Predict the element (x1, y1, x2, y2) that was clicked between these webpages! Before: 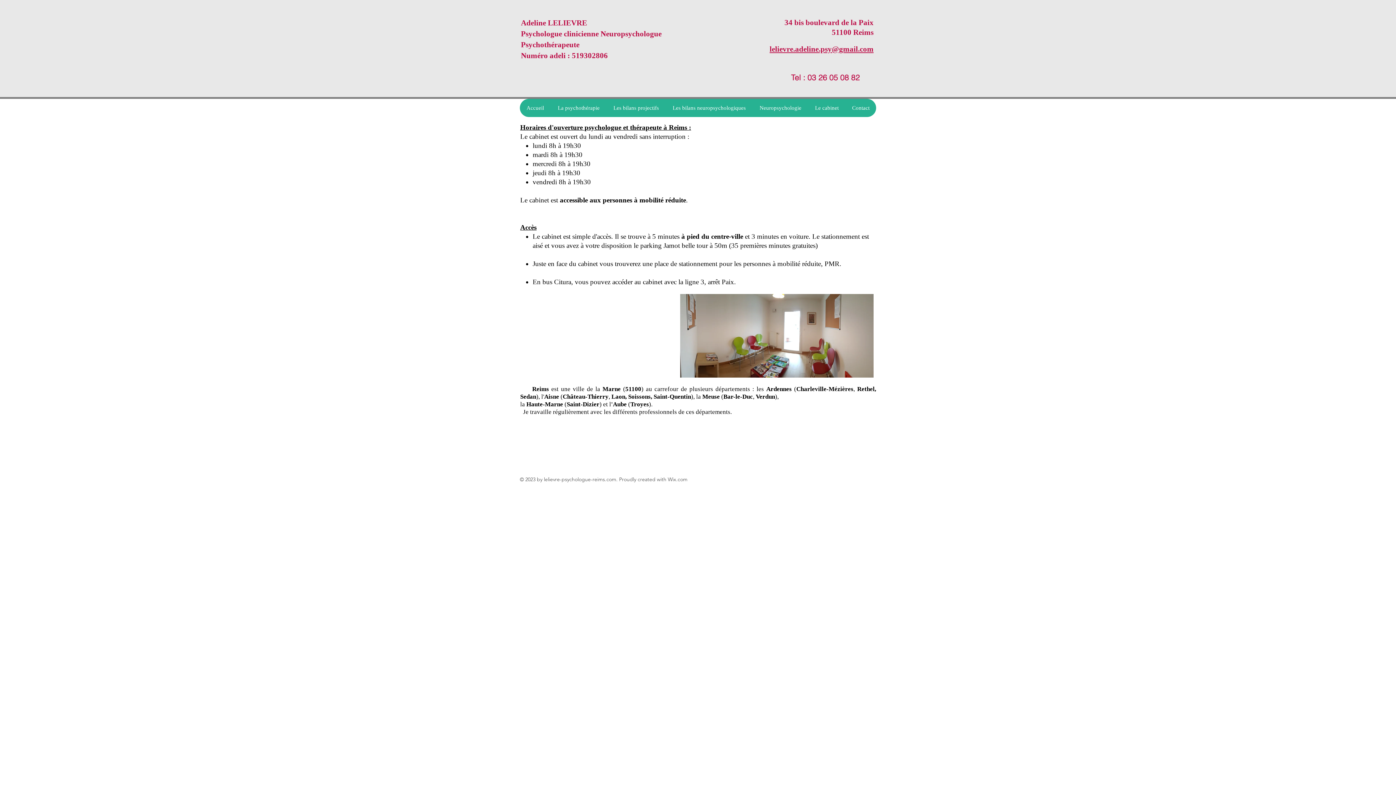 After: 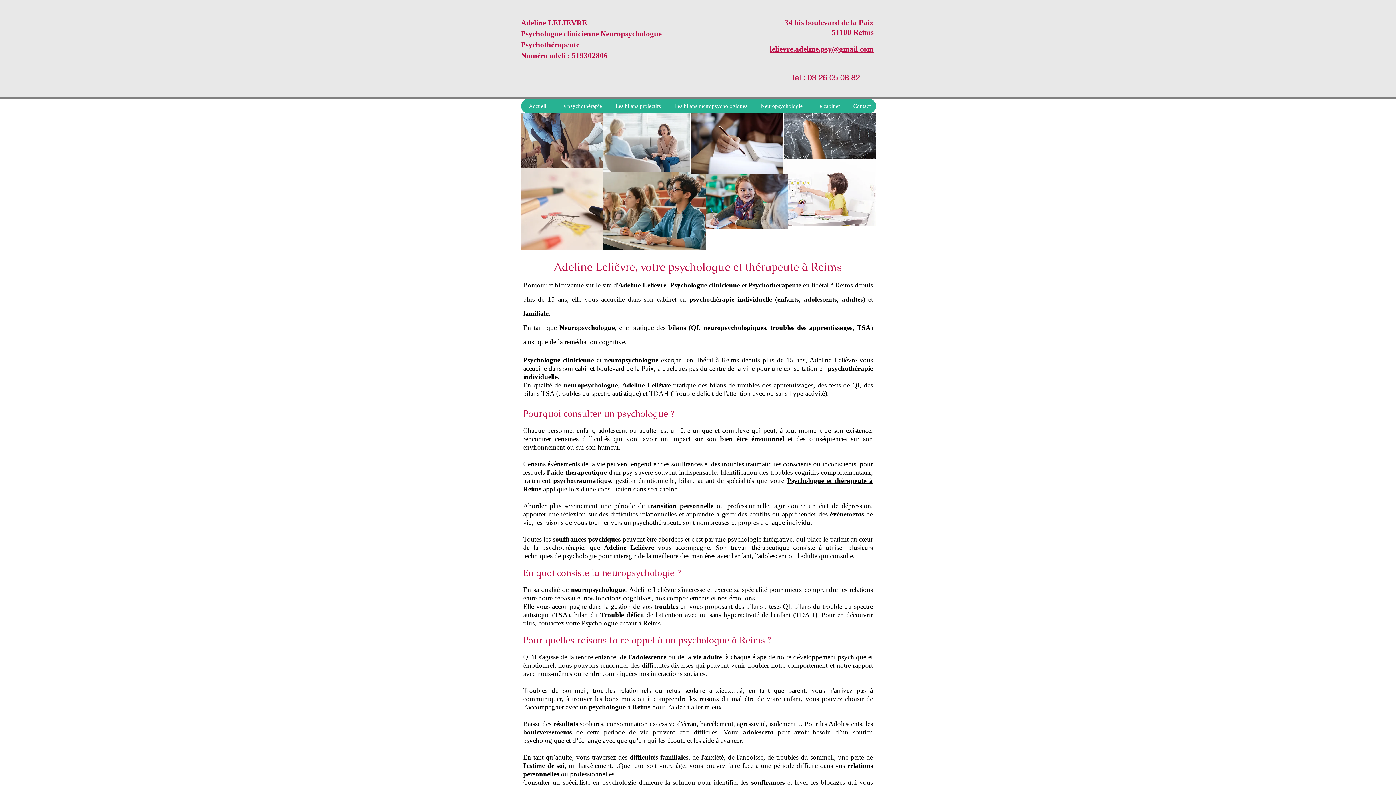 Action: bbox: (584, 123, 687, 131) label: psychologue et thérapeute à Reims